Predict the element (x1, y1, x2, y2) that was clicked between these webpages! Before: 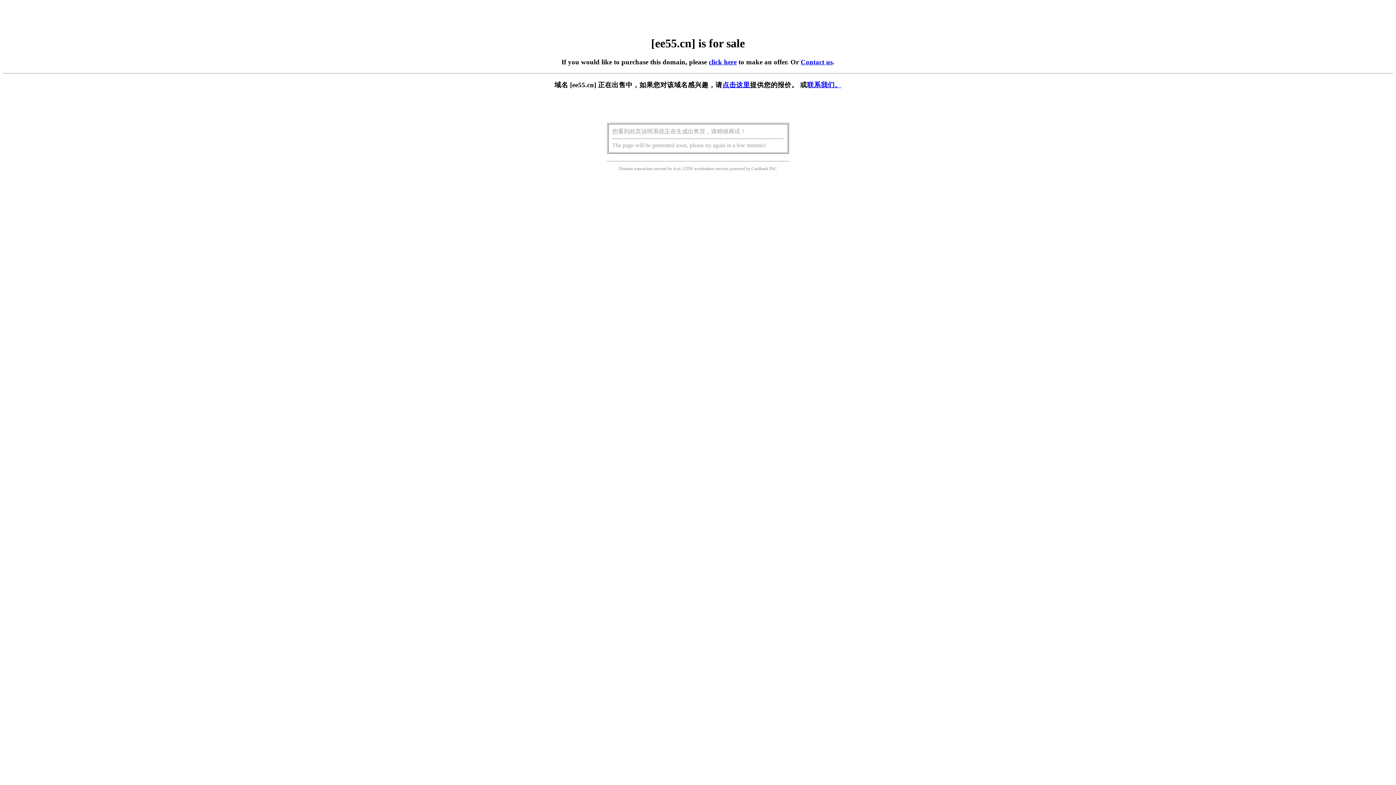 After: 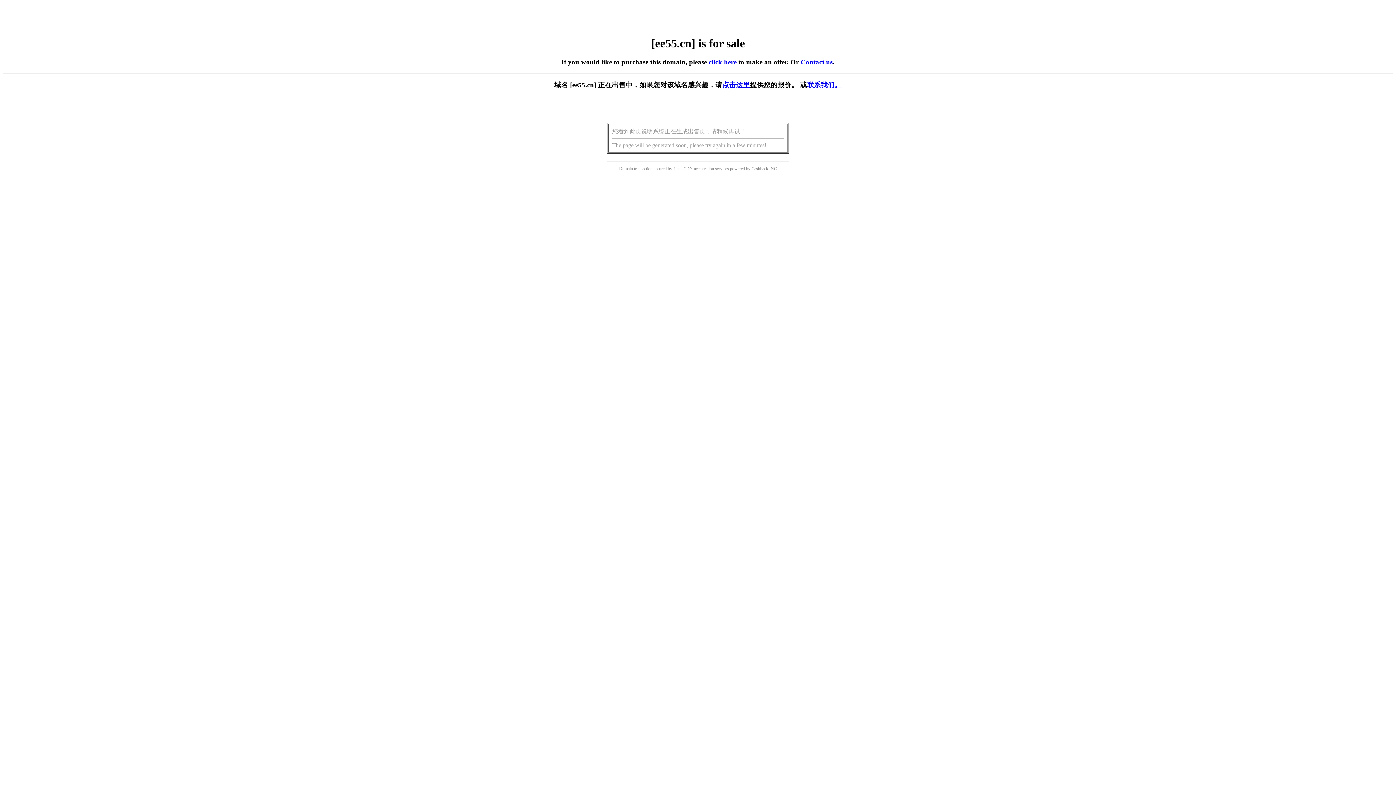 Action: label: click here bbox: (708, 58, 736, 65)